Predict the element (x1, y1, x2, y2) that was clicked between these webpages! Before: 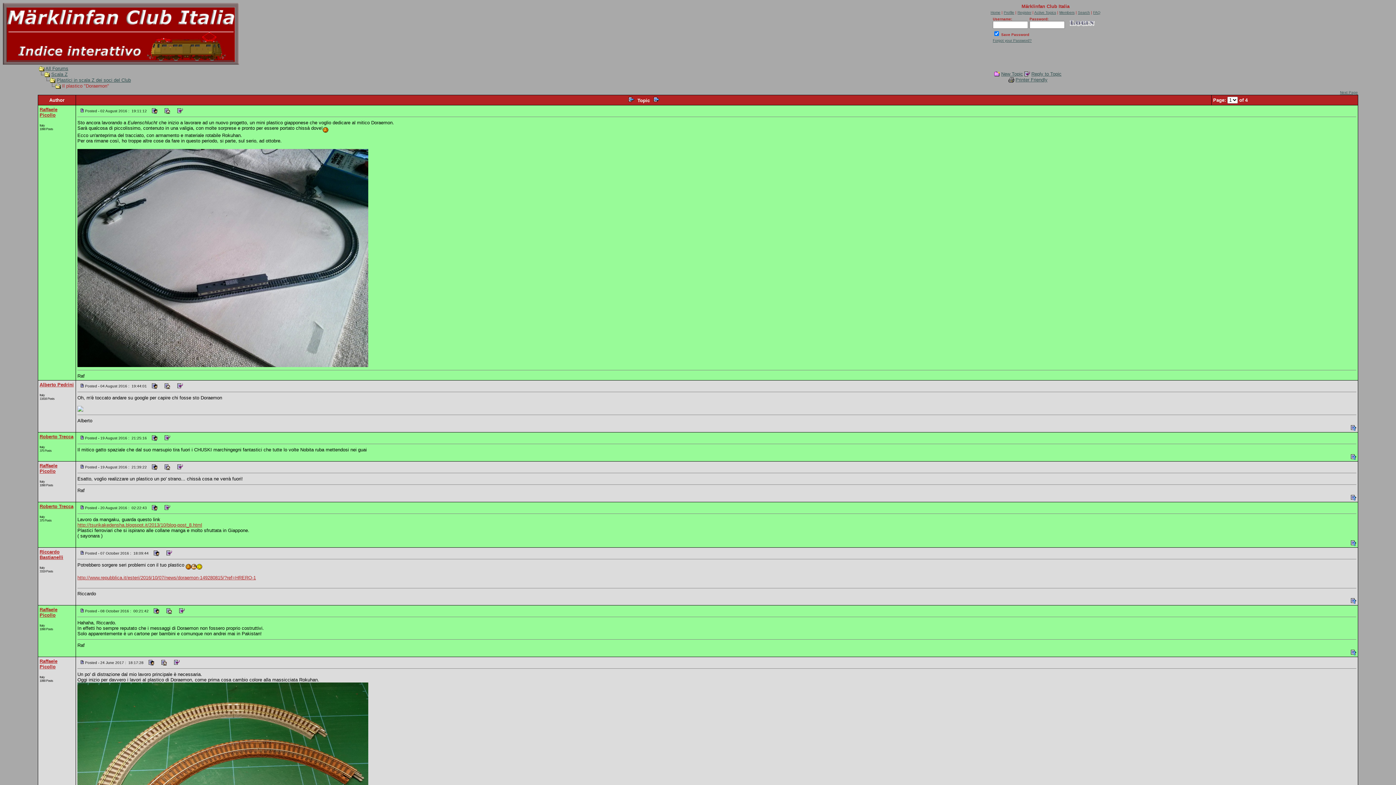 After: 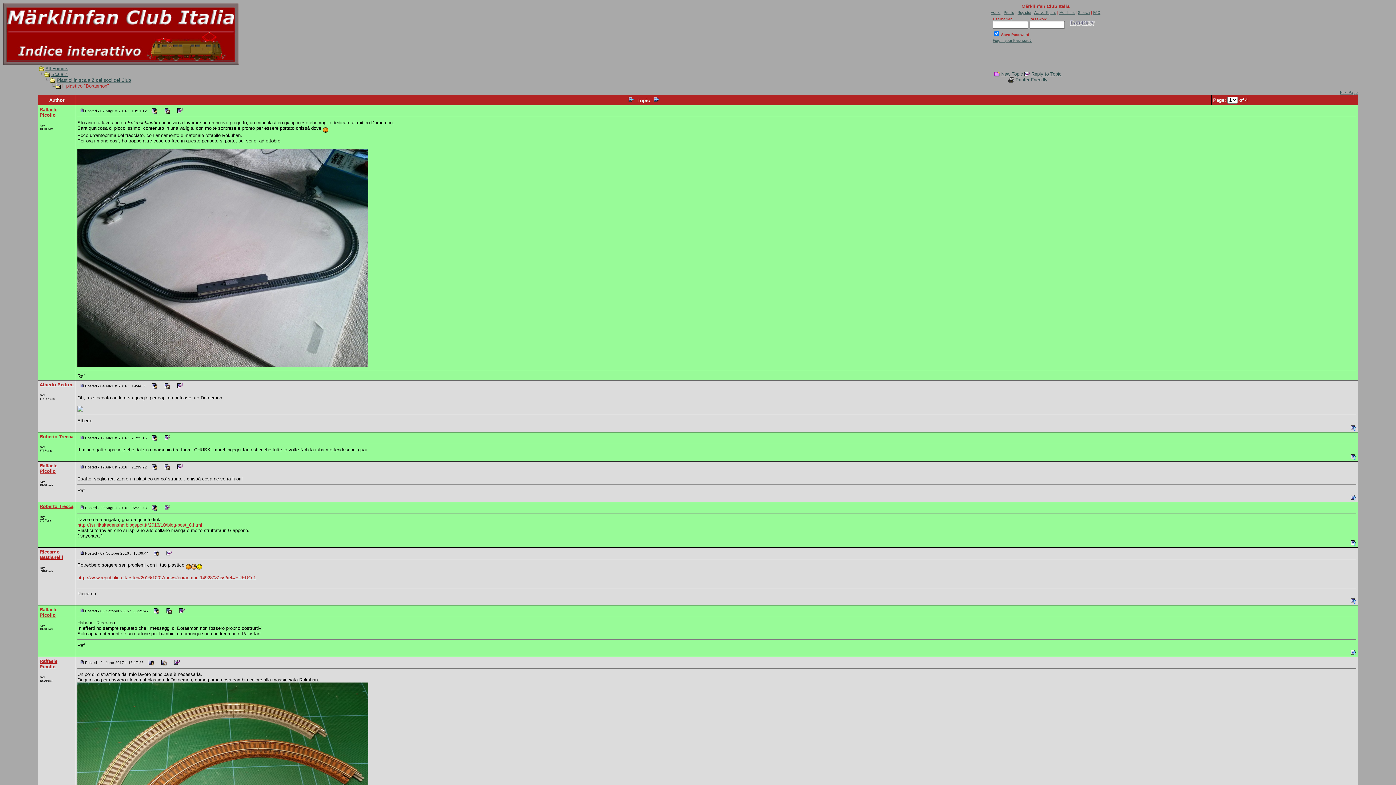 Action: bbox: (162, 463, 172, 469)